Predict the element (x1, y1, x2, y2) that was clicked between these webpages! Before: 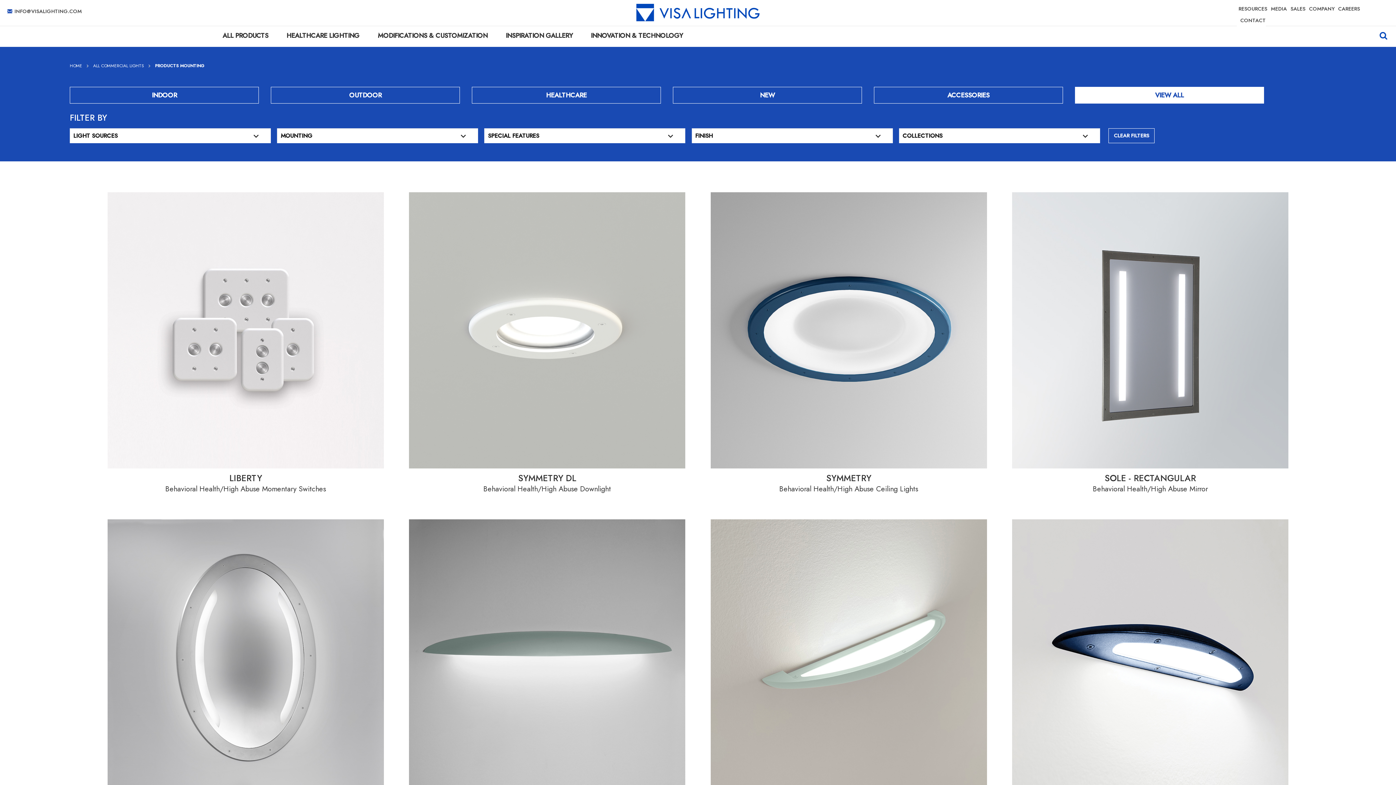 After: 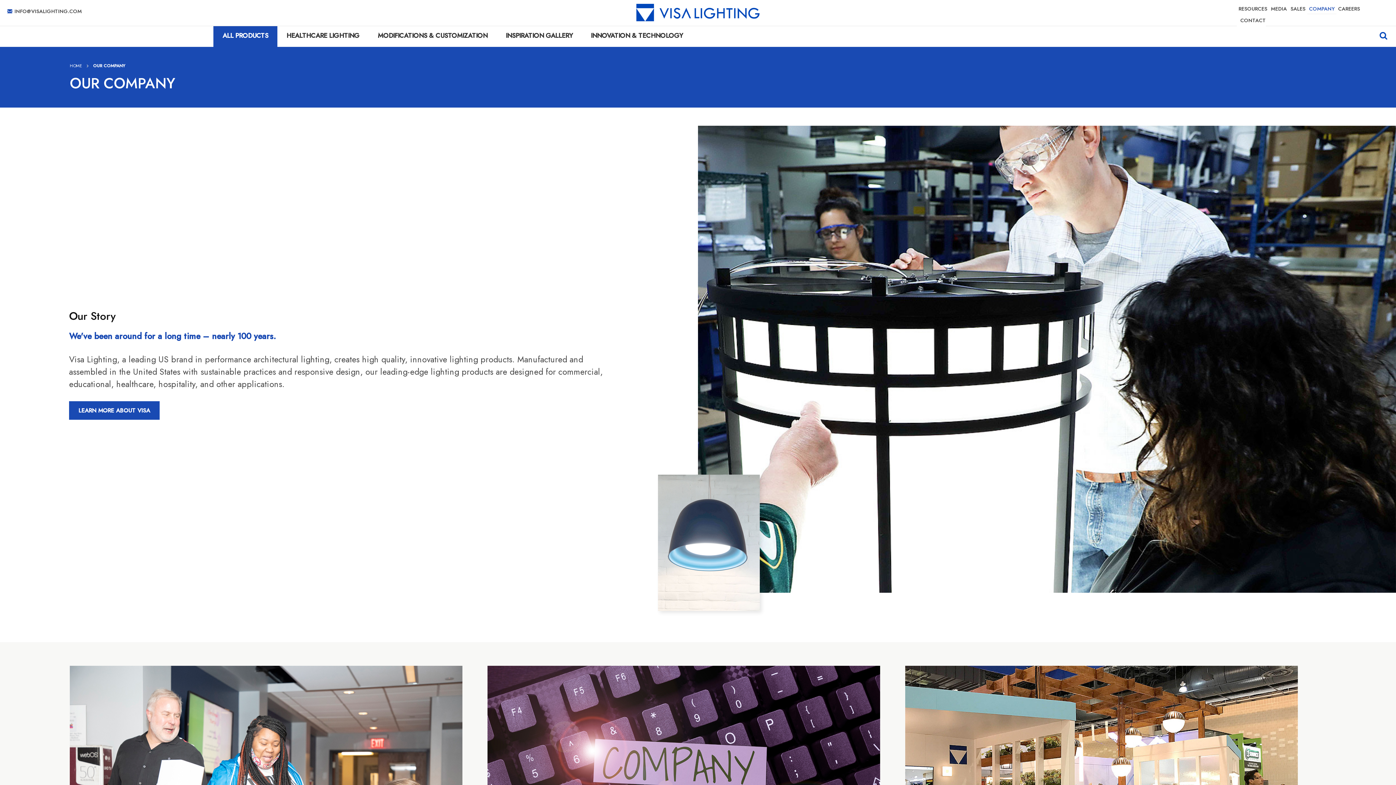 Action: label: COMPANY bbox: (1307, 3, 1336, 15)